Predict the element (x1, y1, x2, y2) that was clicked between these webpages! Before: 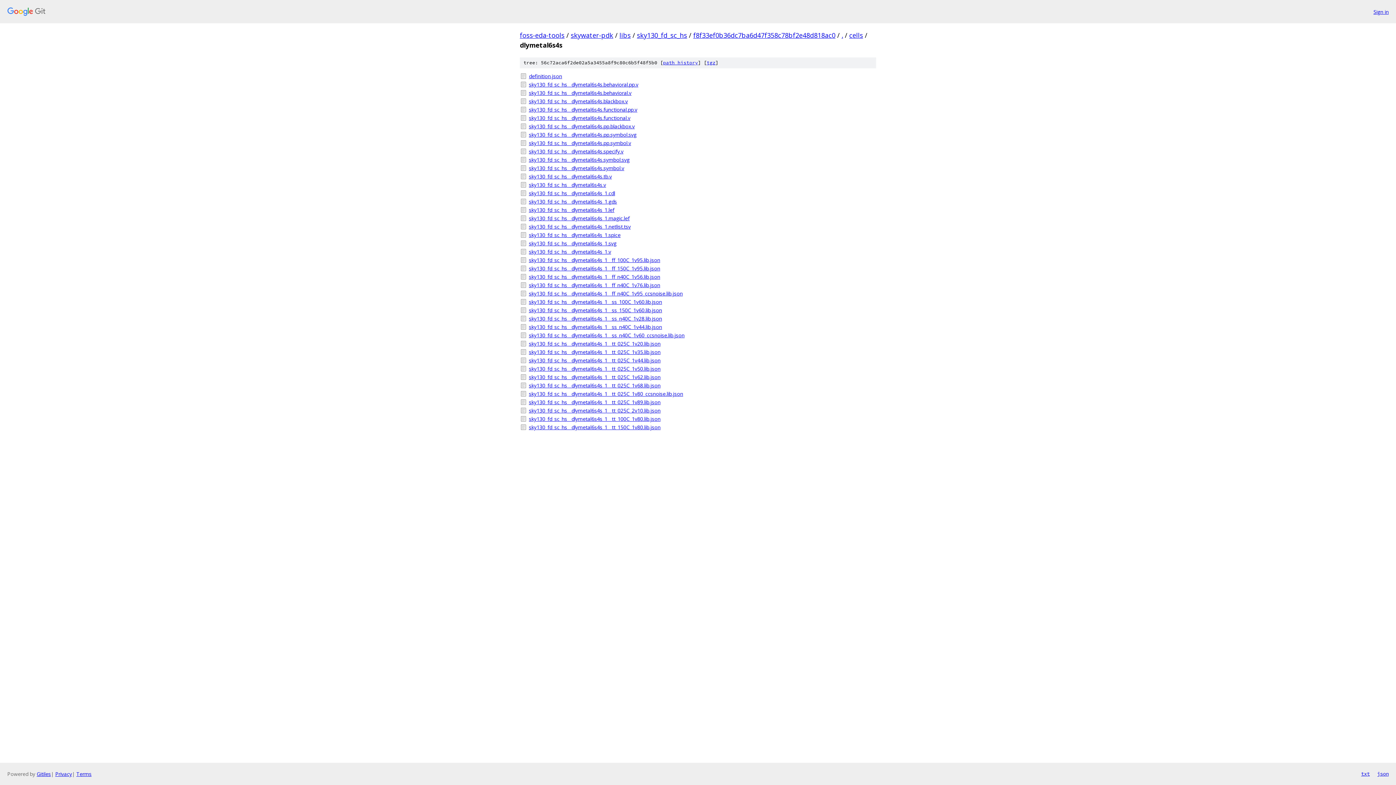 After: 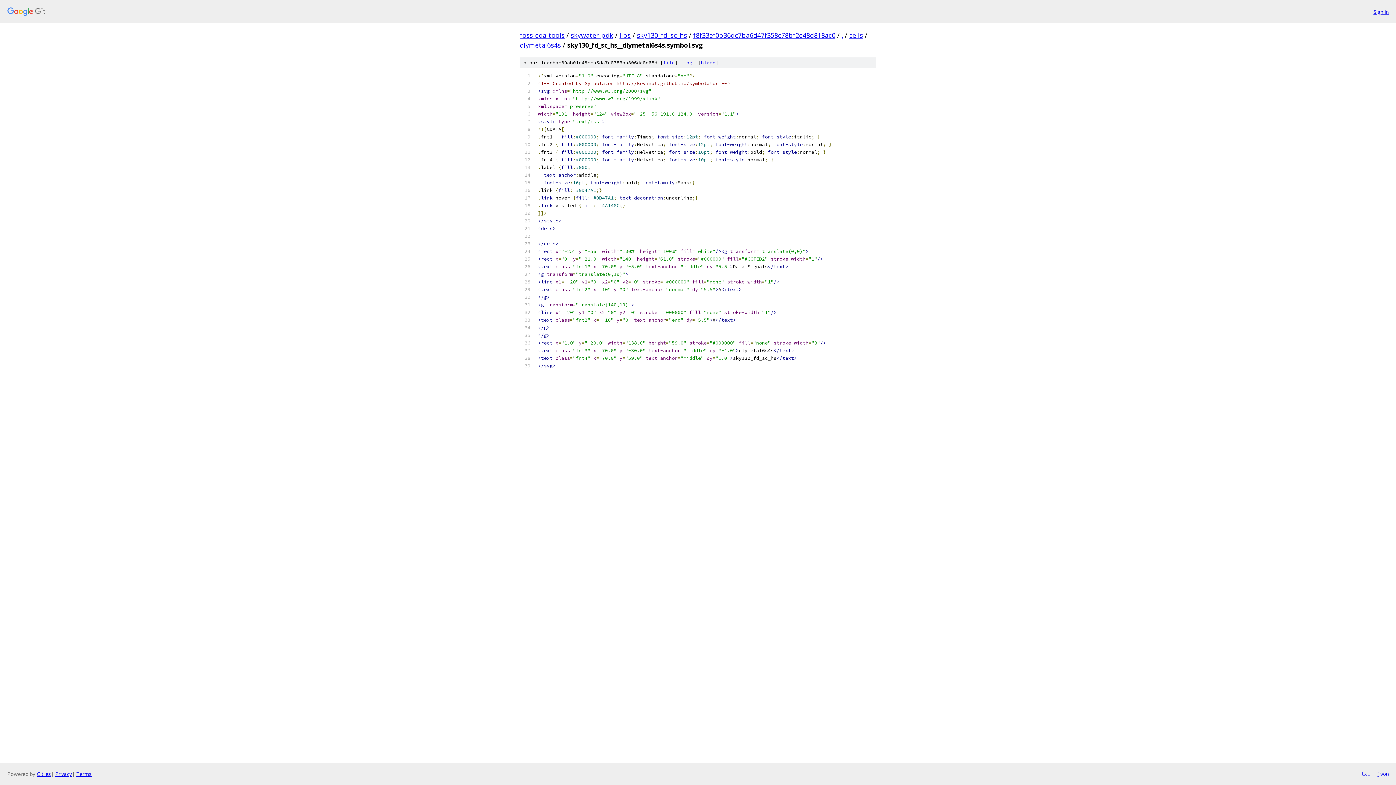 Action: bbox: (529, 156, 876, 163) label: sky130_fd_sc_hs__dlymetal6s4s.symbol.svg